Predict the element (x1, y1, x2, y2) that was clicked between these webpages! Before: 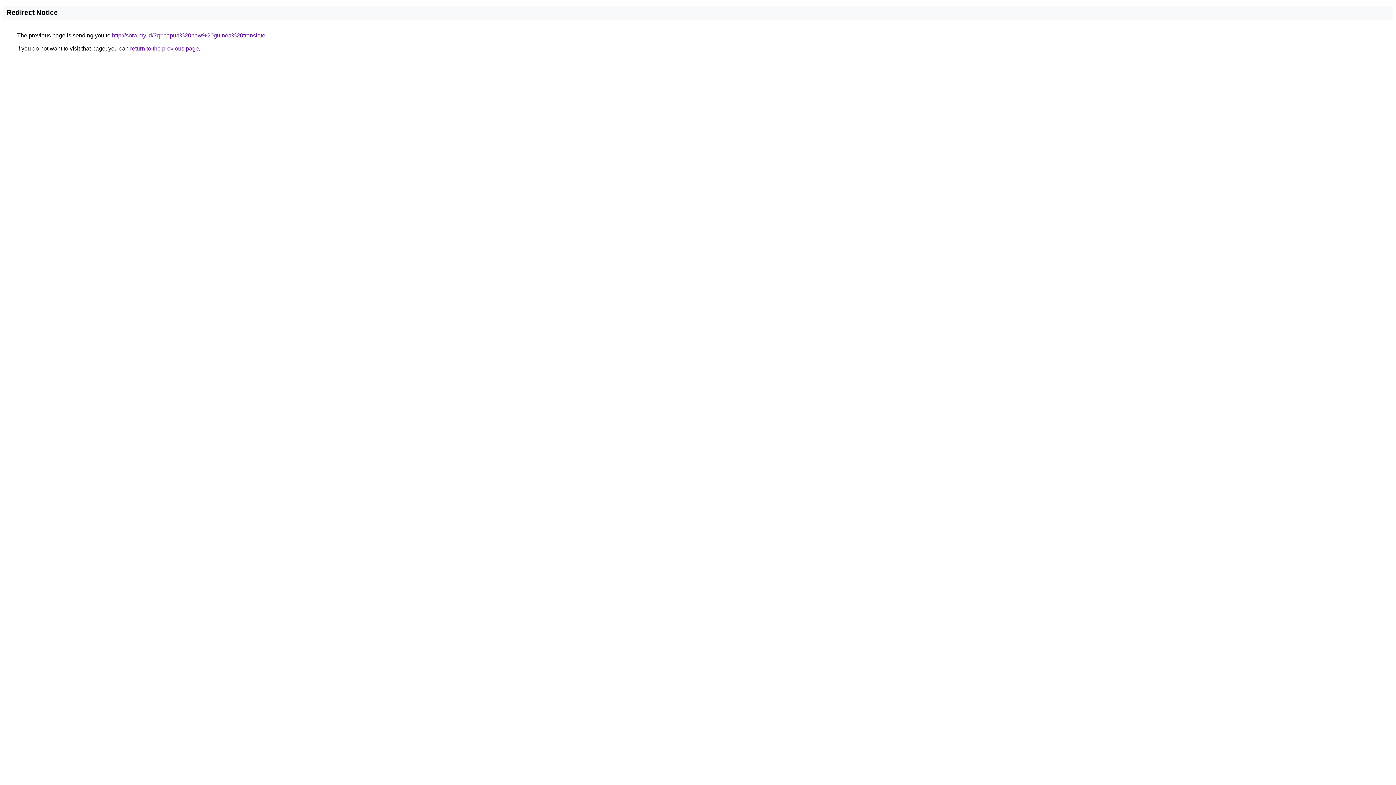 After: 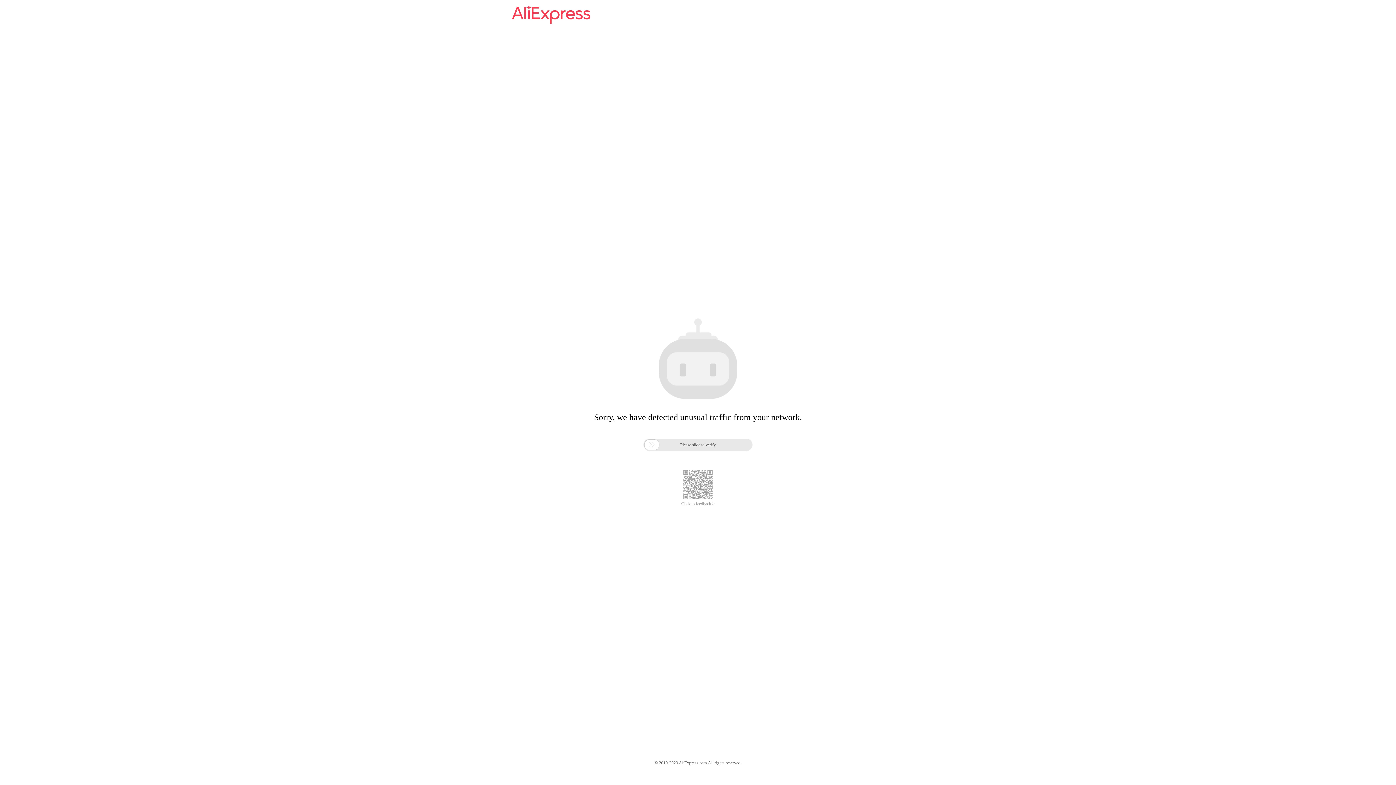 Action: label: http://sora.my.id/?q=papua%20new%20guinea%20translate bbox: (112, 32, 265, 38)